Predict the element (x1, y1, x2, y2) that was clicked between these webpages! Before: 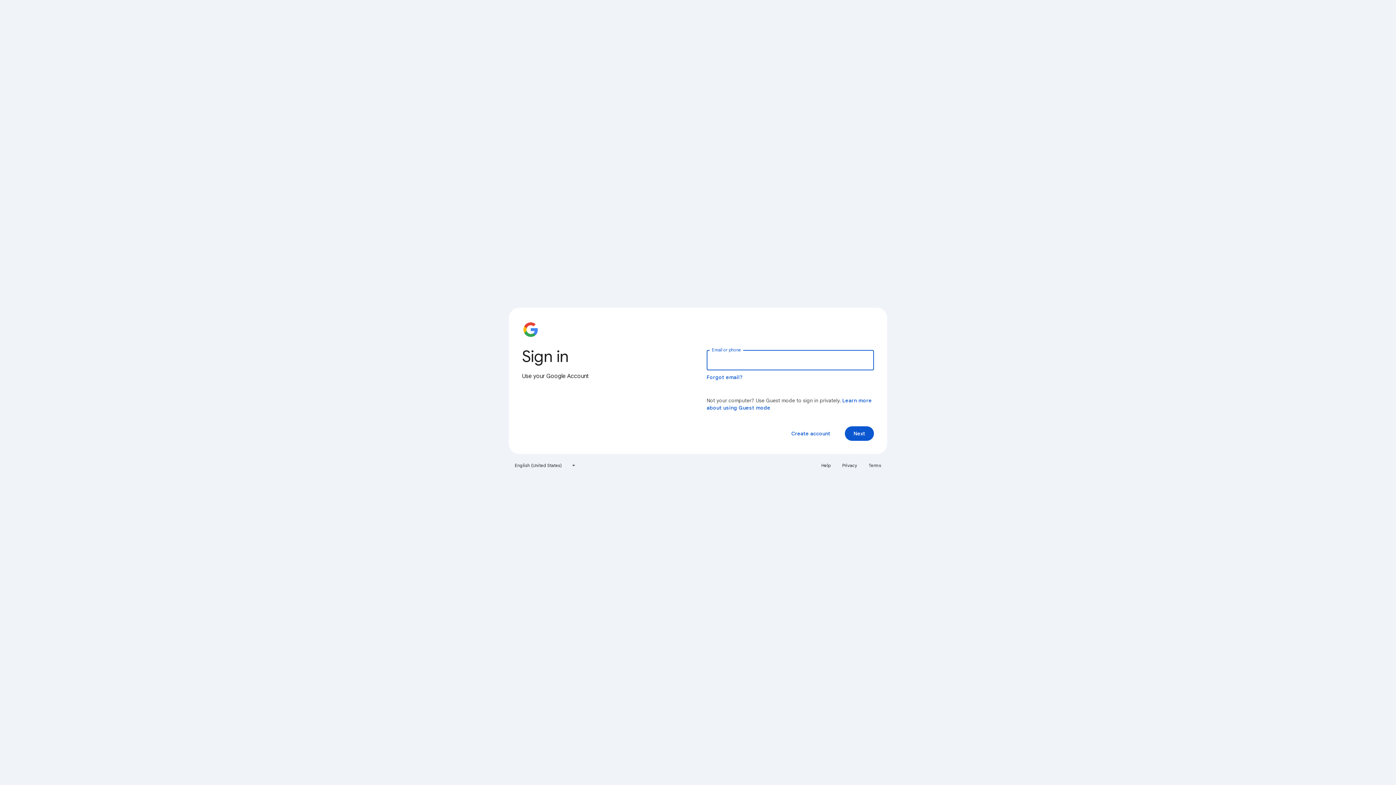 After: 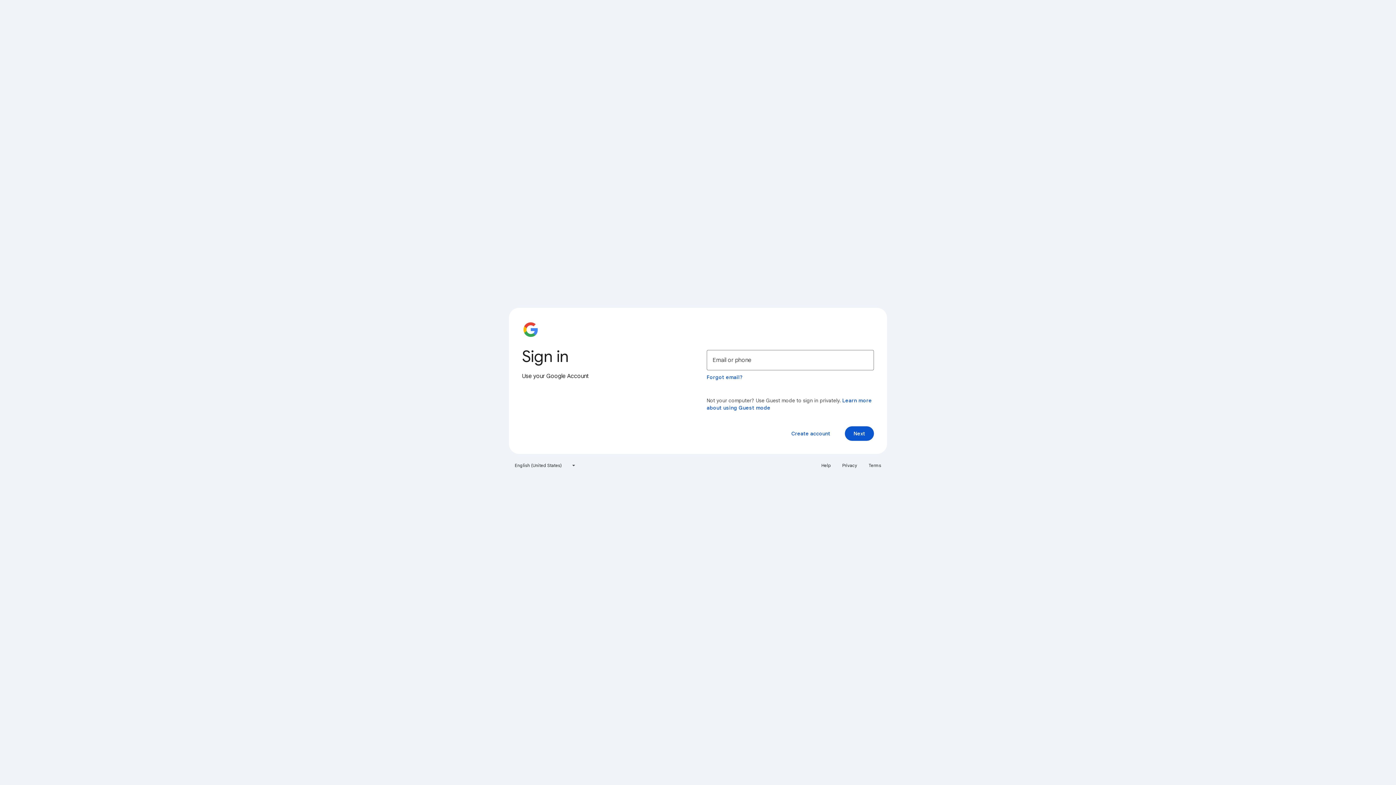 Action: bbox: (817, 460, 835, 471) label: Help